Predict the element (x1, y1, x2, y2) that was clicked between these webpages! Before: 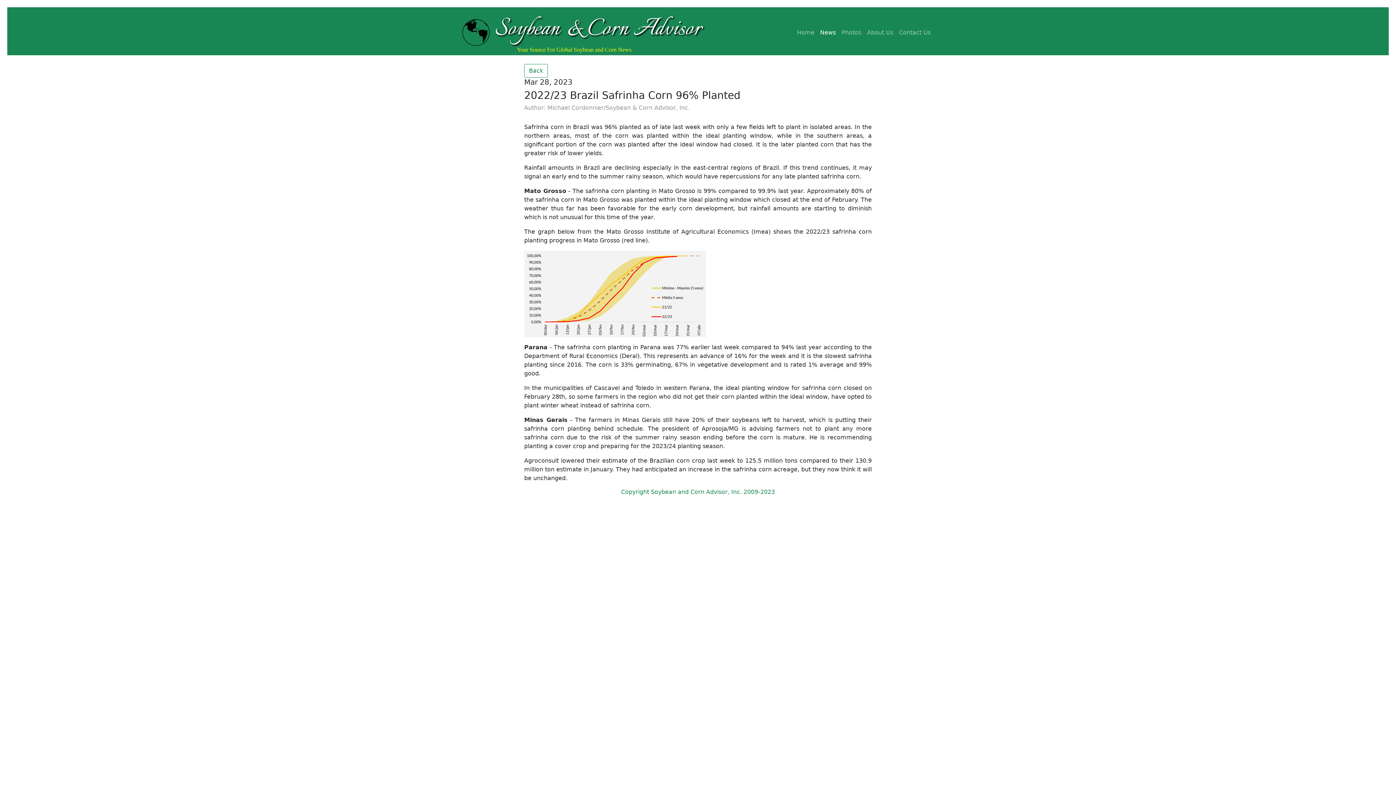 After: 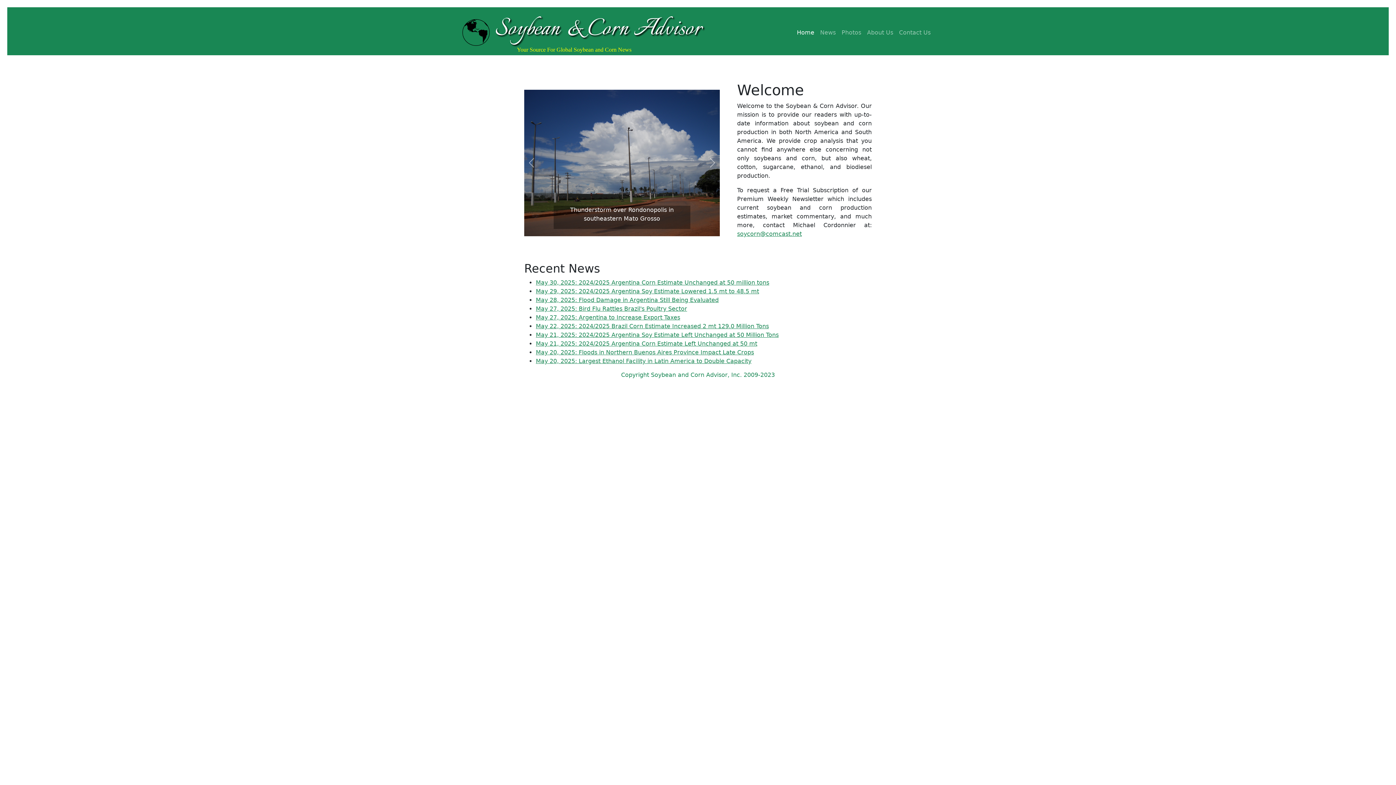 Action: bbox: (794, 25, 817, 40) label: Home